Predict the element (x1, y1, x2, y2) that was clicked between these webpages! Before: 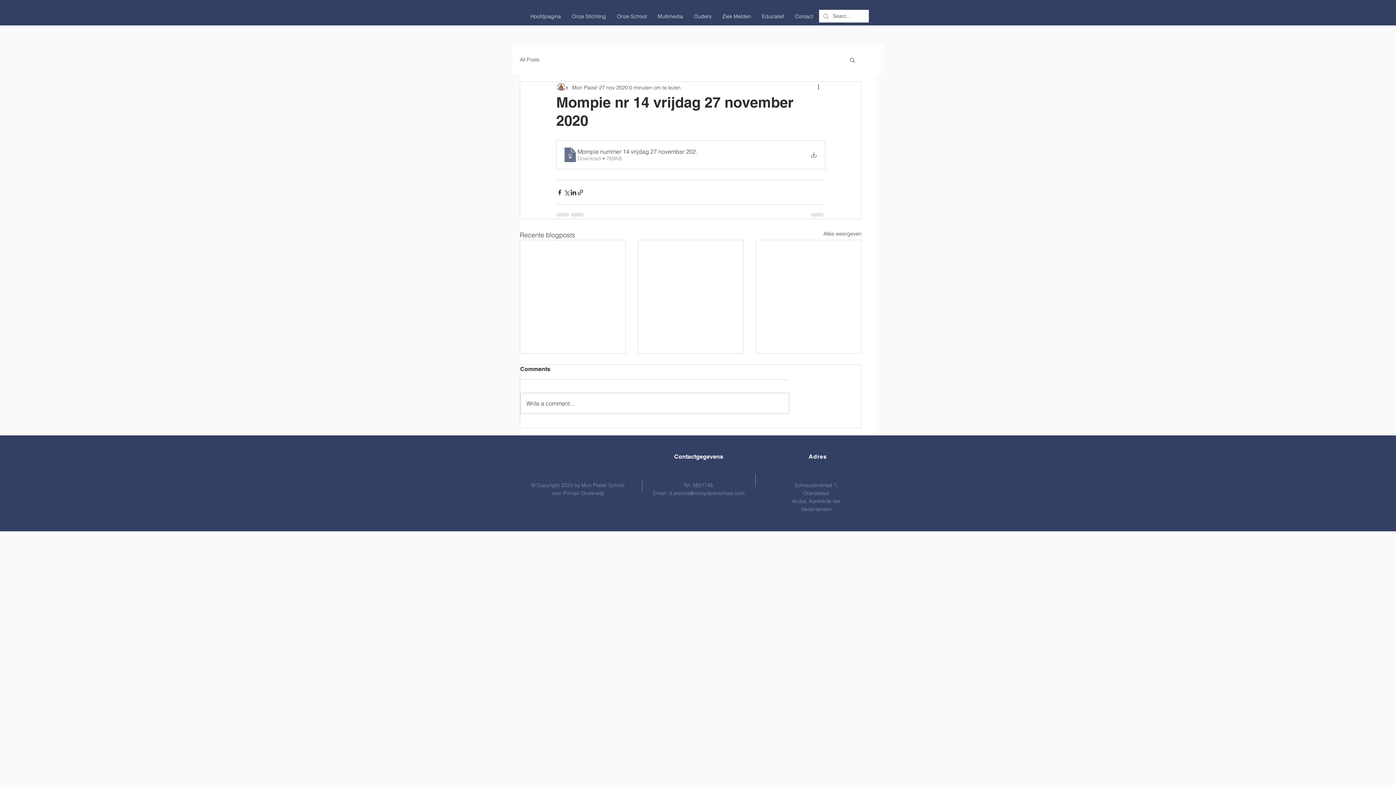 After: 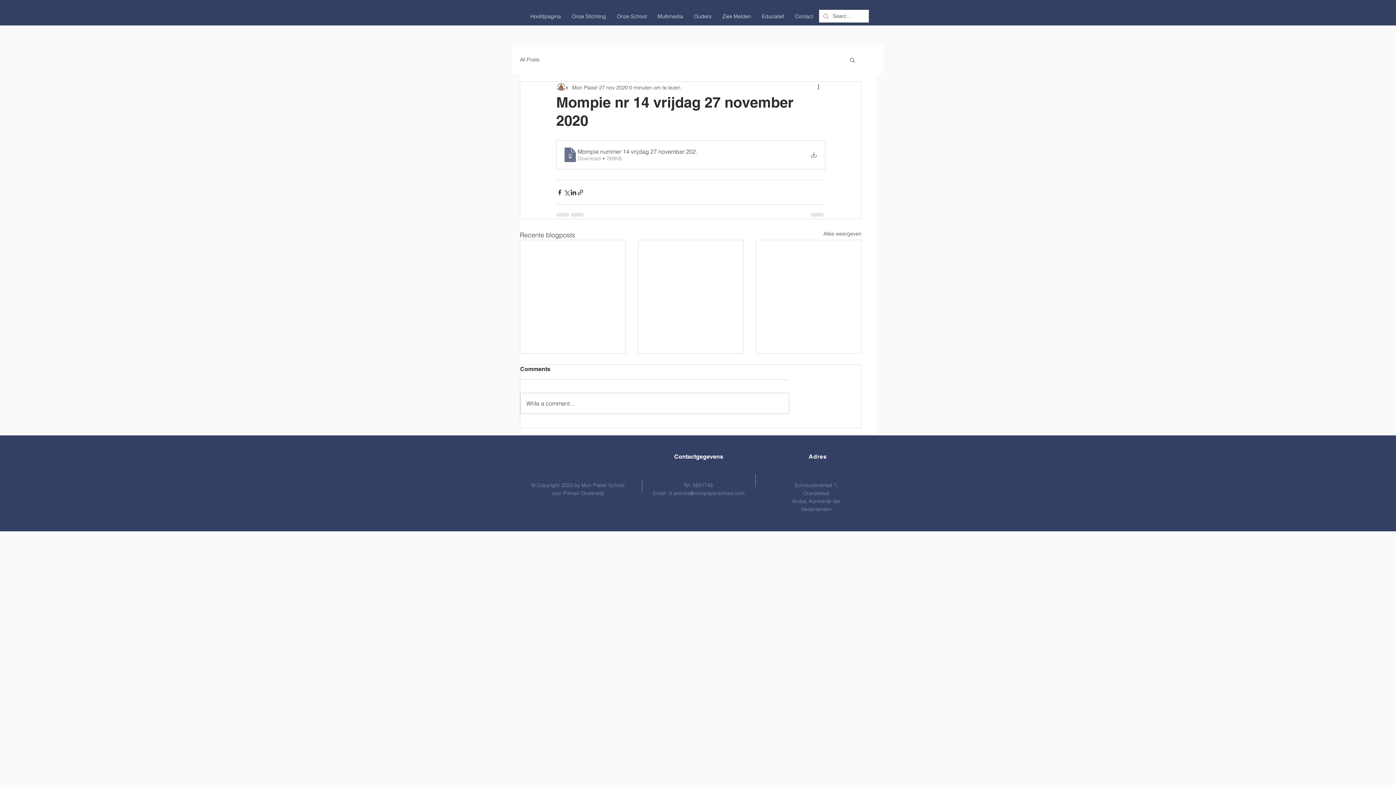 Action: bbox: (756, 7, 789, 25) label: Educatief